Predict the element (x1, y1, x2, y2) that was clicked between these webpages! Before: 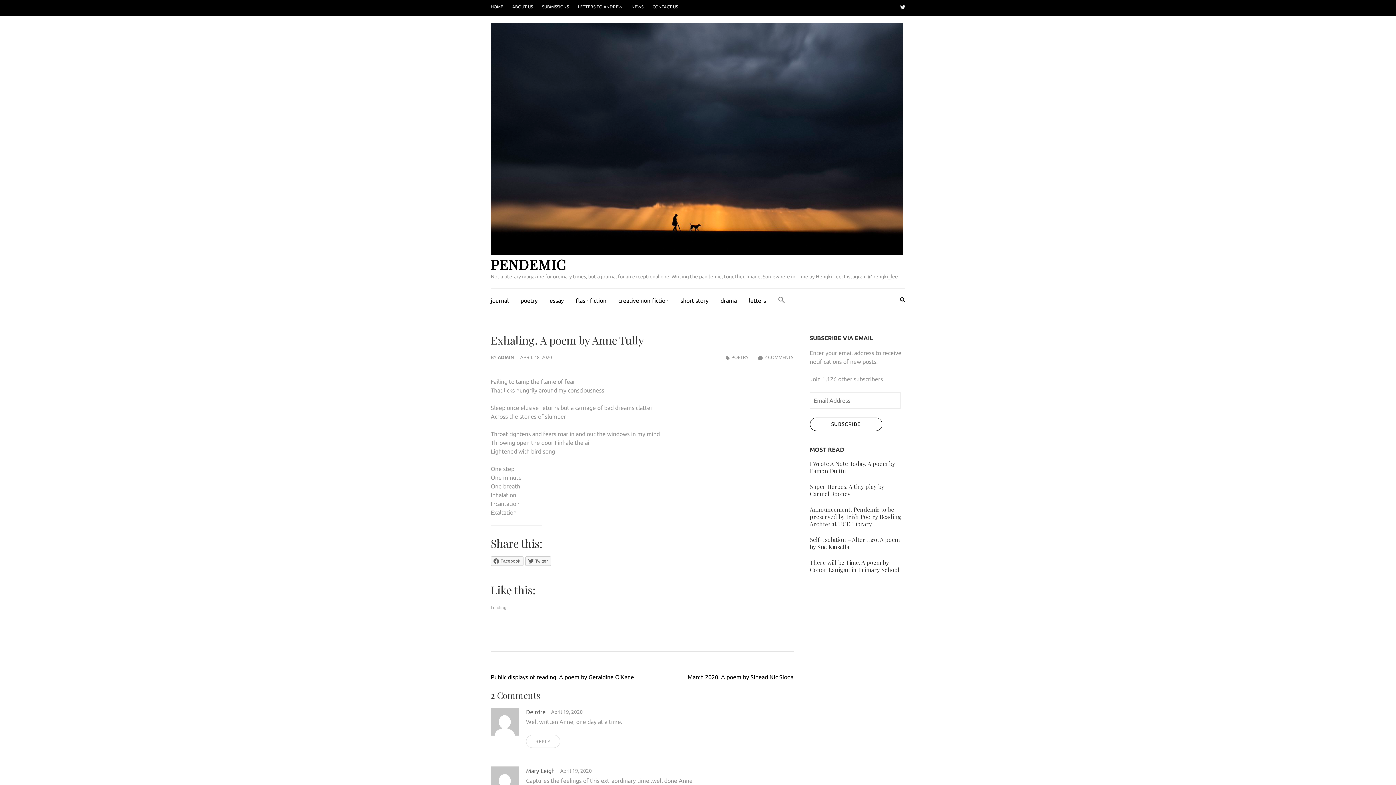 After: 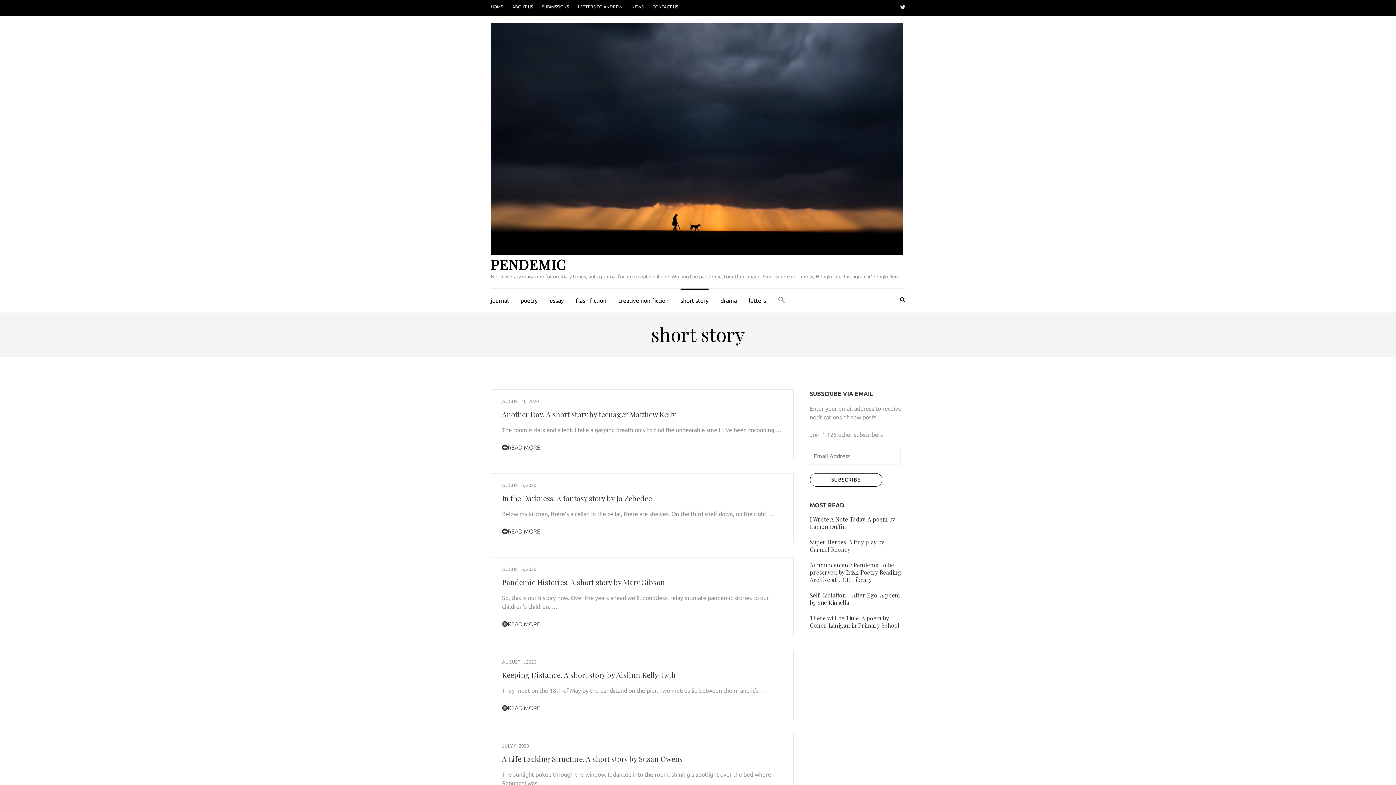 Action: bbox: (680, 288, 708, 310) label: short story